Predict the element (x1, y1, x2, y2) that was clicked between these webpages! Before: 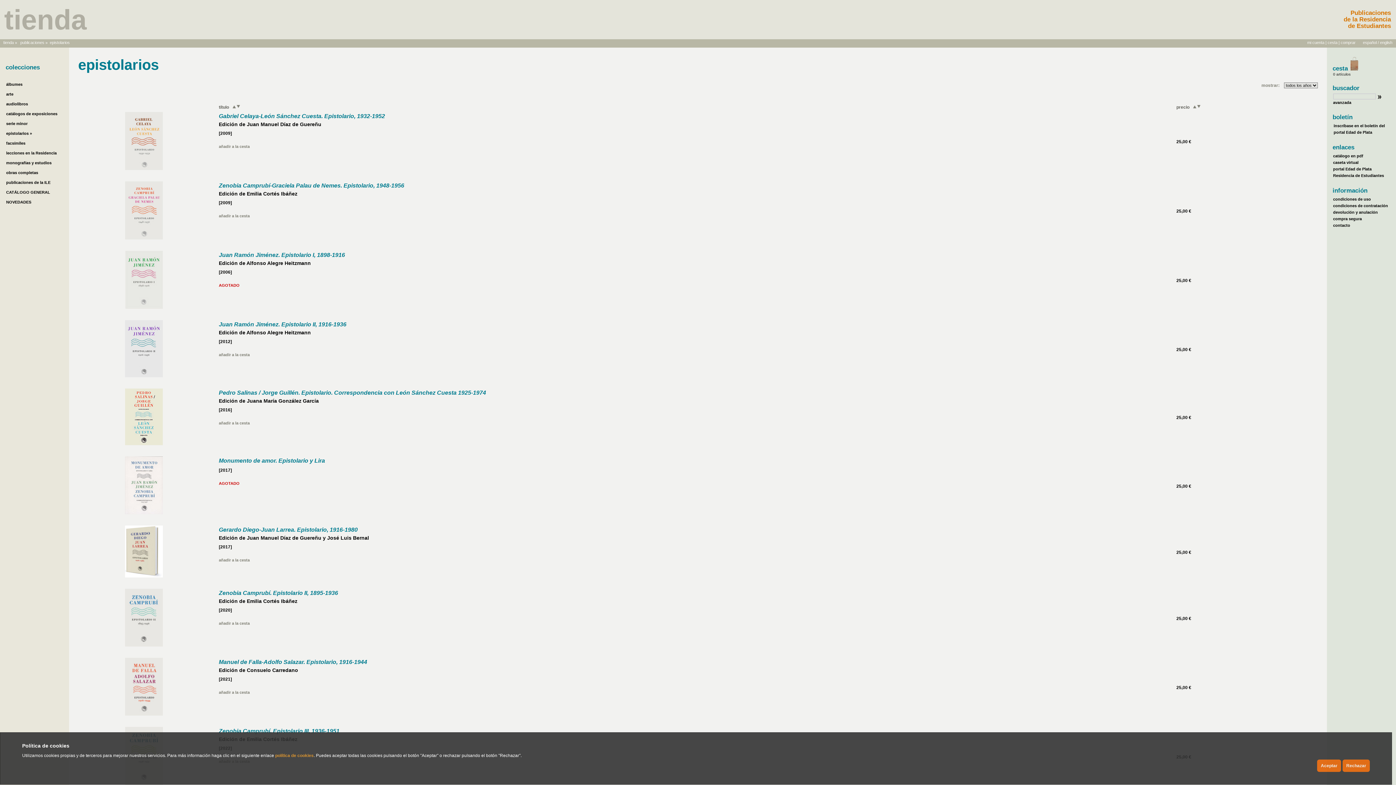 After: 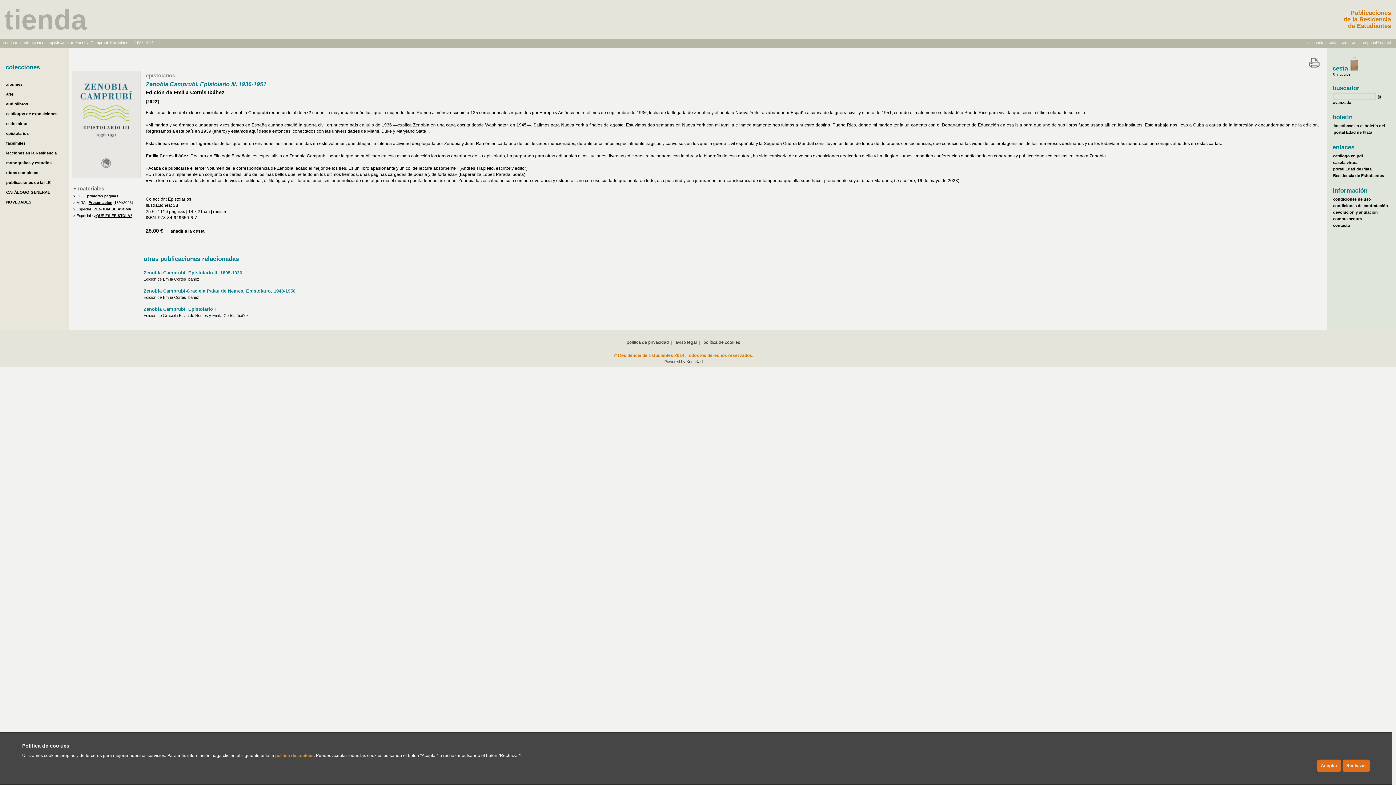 Action: label: Zenobia Camprubí. Epistolario III, 1936-1951 bbox: (218, 728, 339, 734)